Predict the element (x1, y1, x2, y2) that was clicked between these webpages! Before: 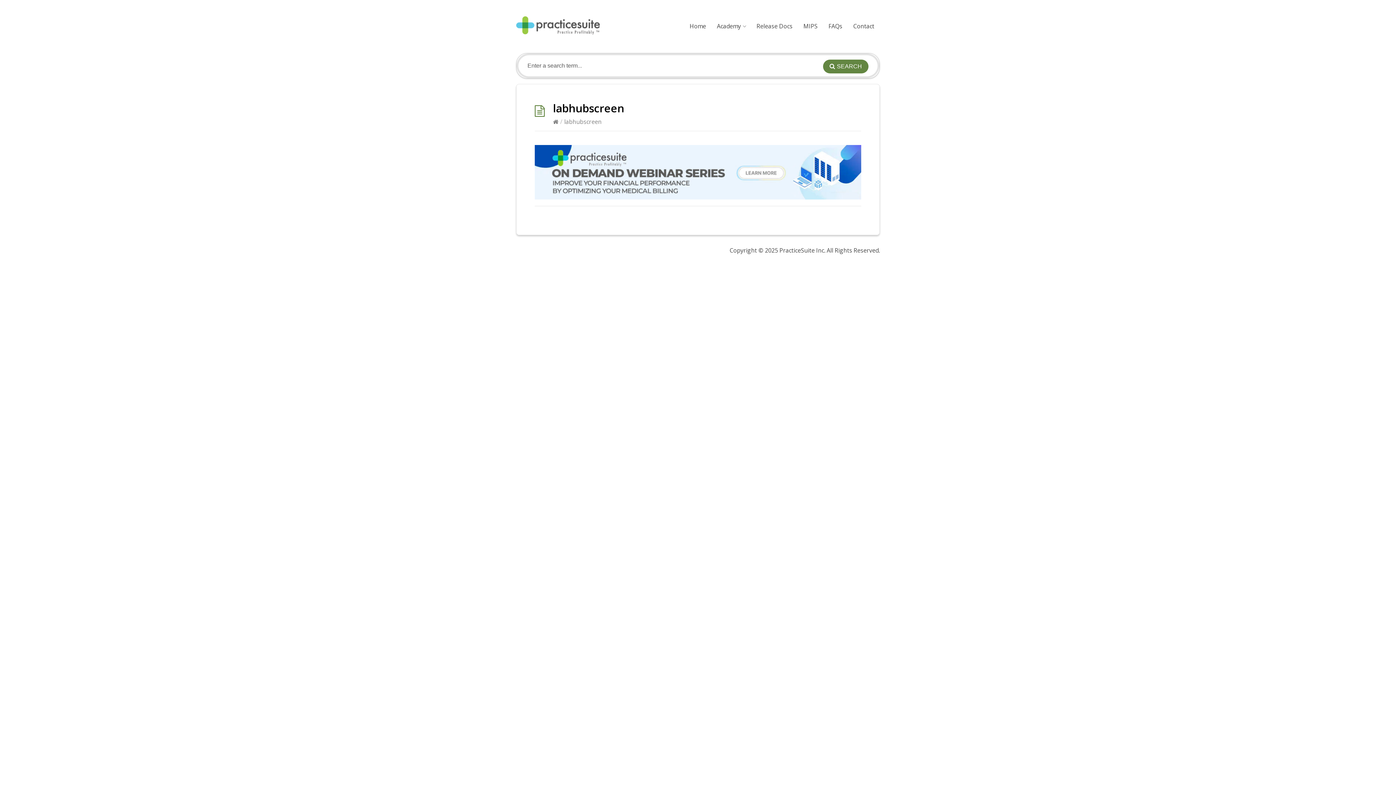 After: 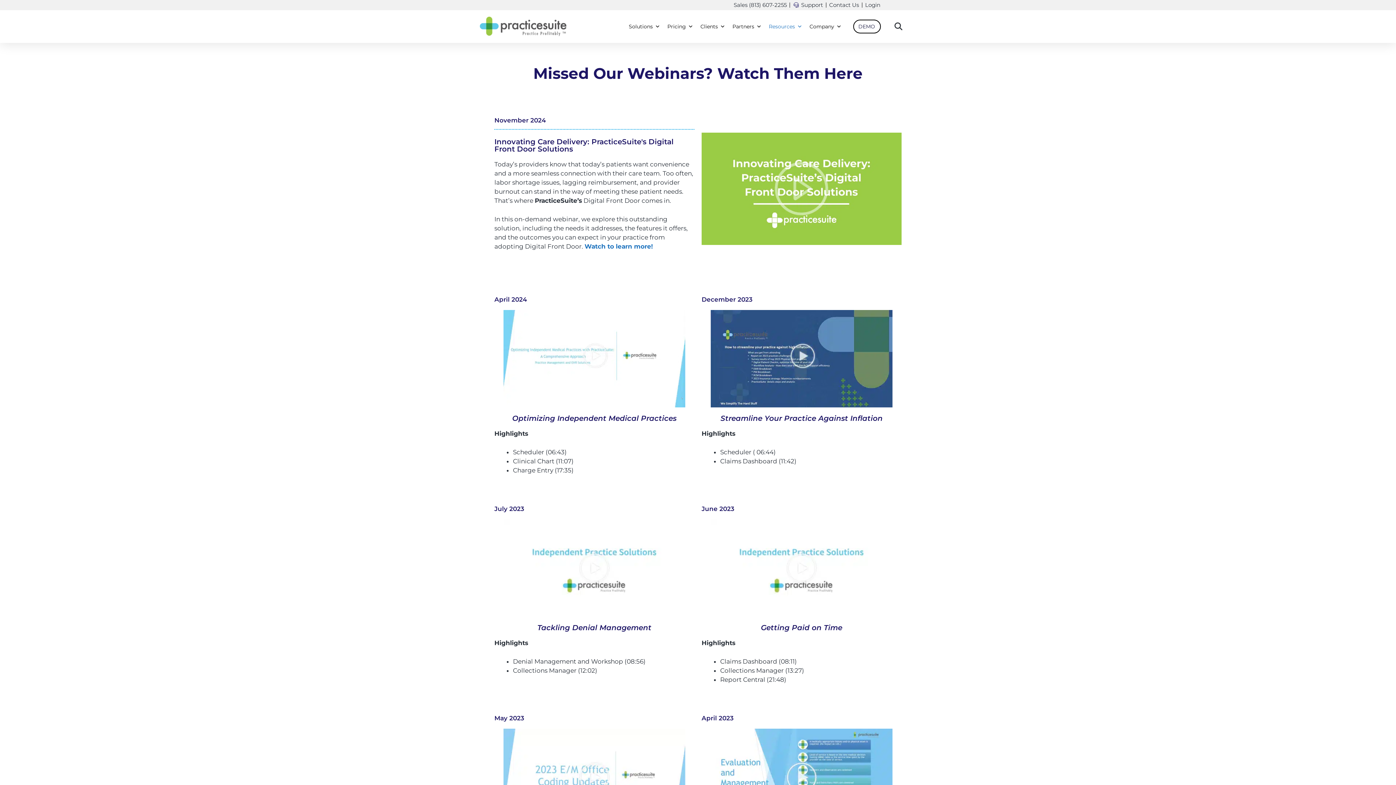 Action: bbox: (534, 193, 861, 201)